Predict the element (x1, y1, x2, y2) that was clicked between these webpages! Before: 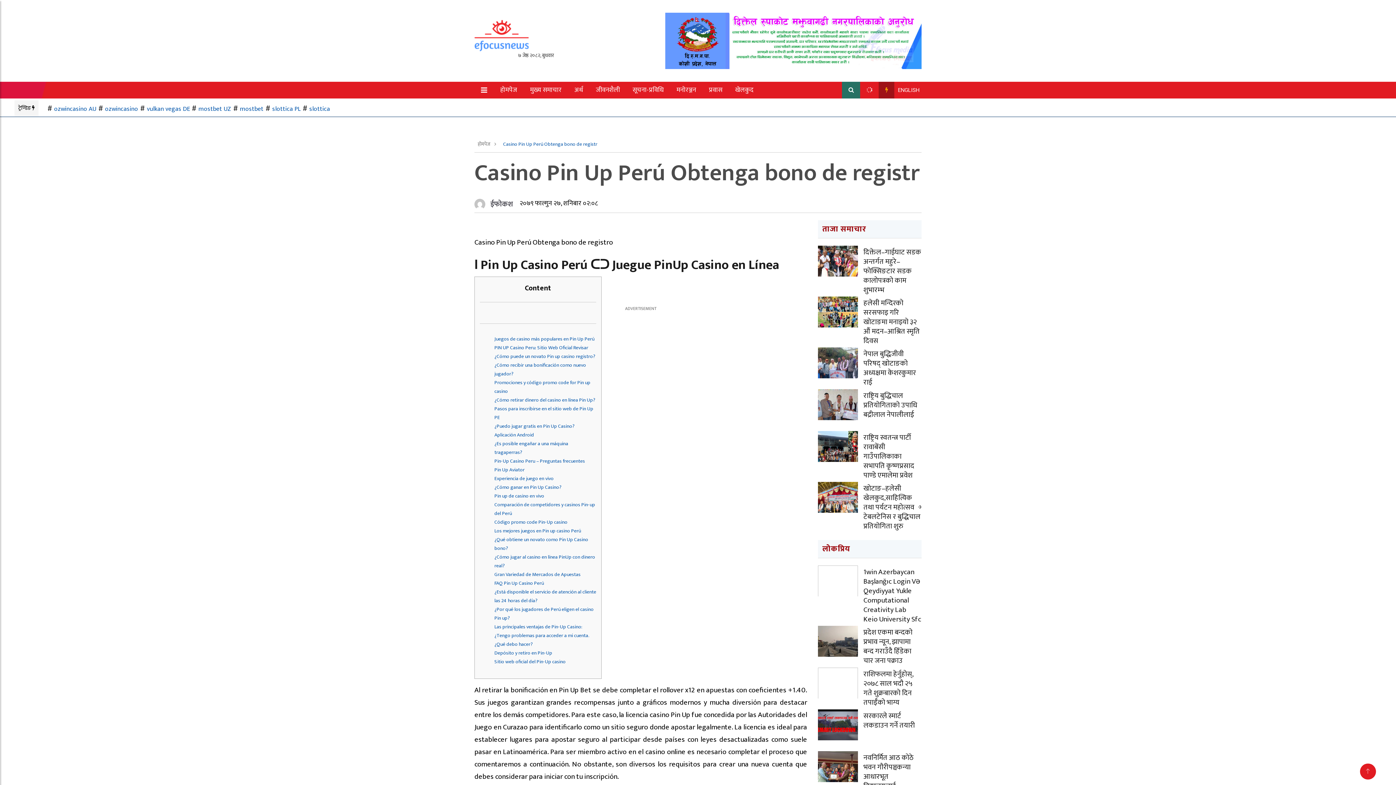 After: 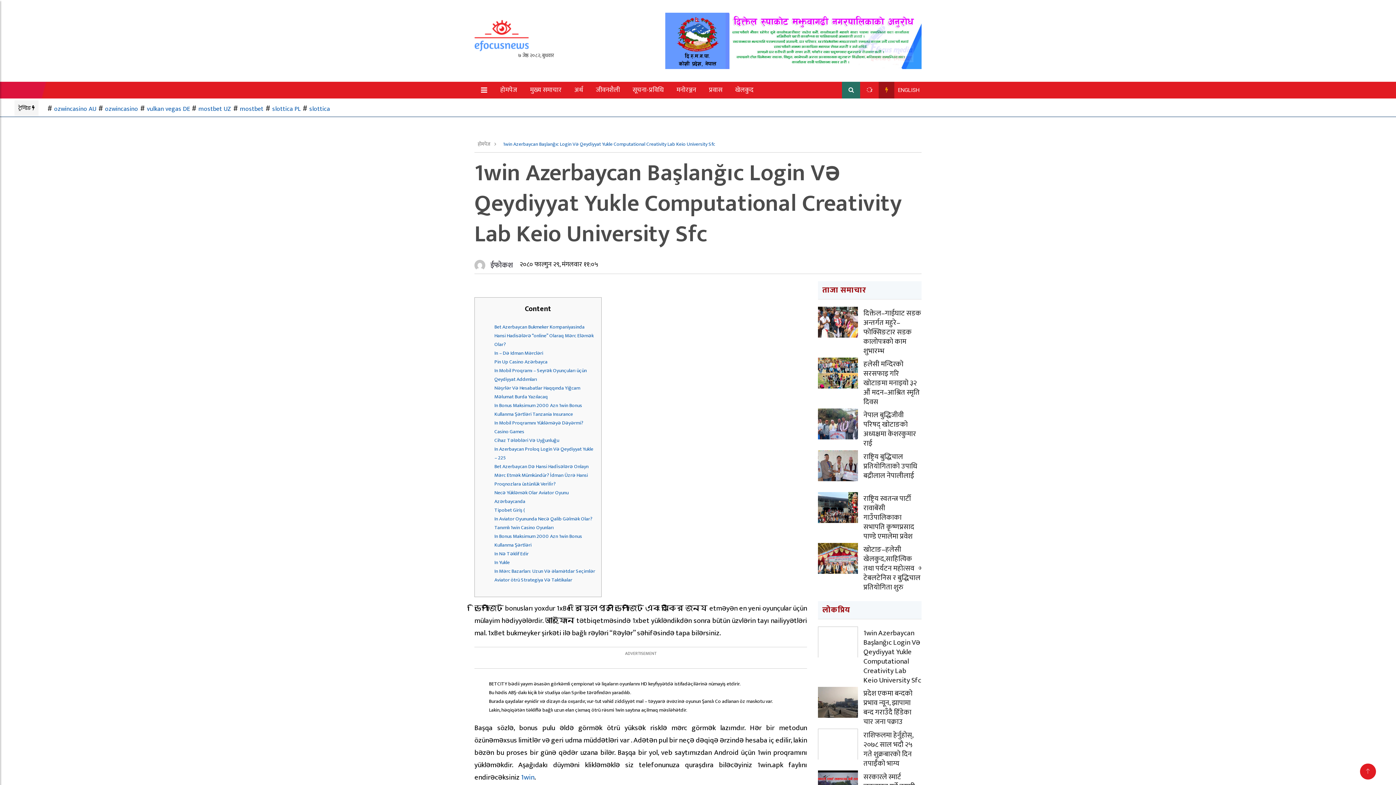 Action: label: 1win Azerbaycan Başlanğıc Login Və Qeydiyyat Yukle Computational Creativity Lab Keio University Sfc bbox: (863, 566, 921, 625)